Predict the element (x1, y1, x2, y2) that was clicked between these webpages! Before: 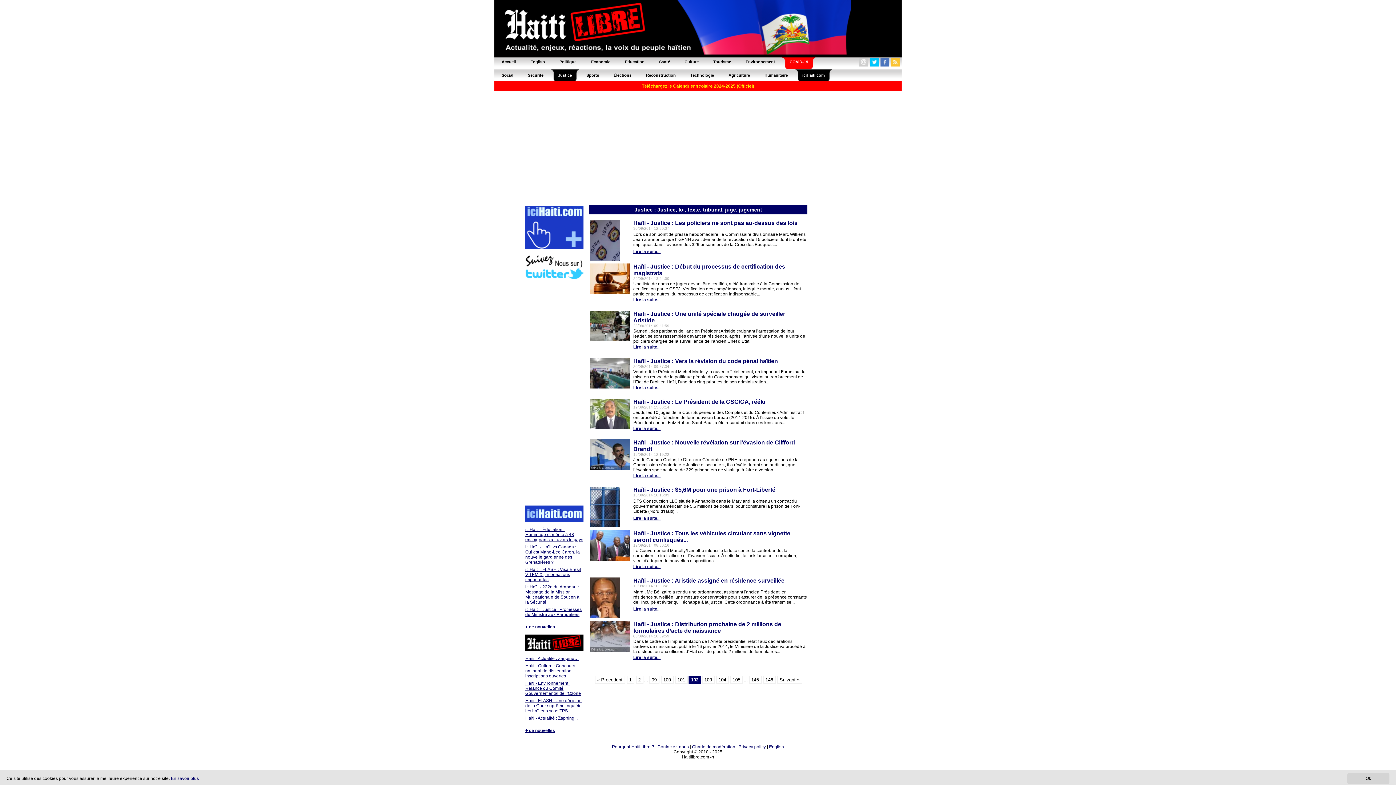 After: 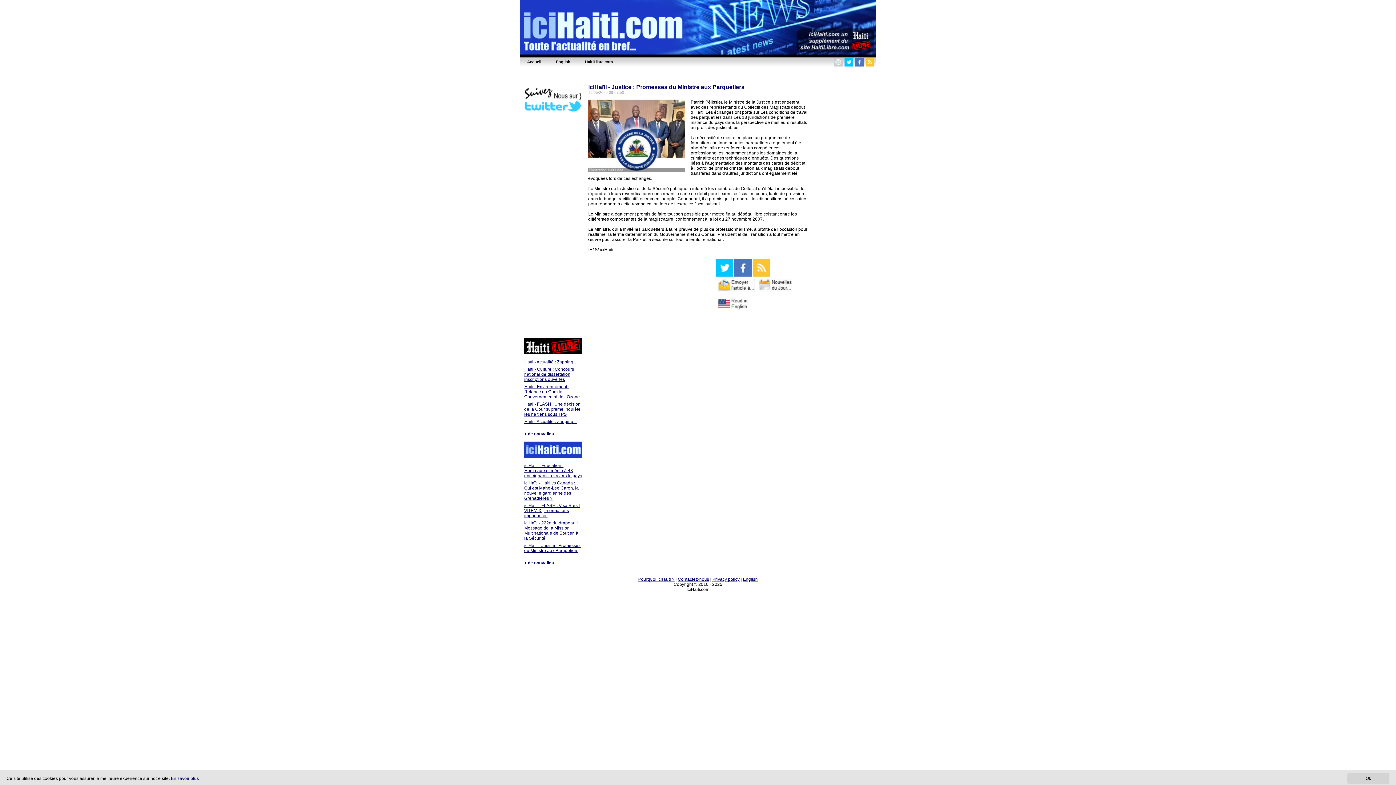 Action: bbox: (525, 607, 581, 617) label: iciHaïti - Justice : Promesses du Ministre aux Parquetiers